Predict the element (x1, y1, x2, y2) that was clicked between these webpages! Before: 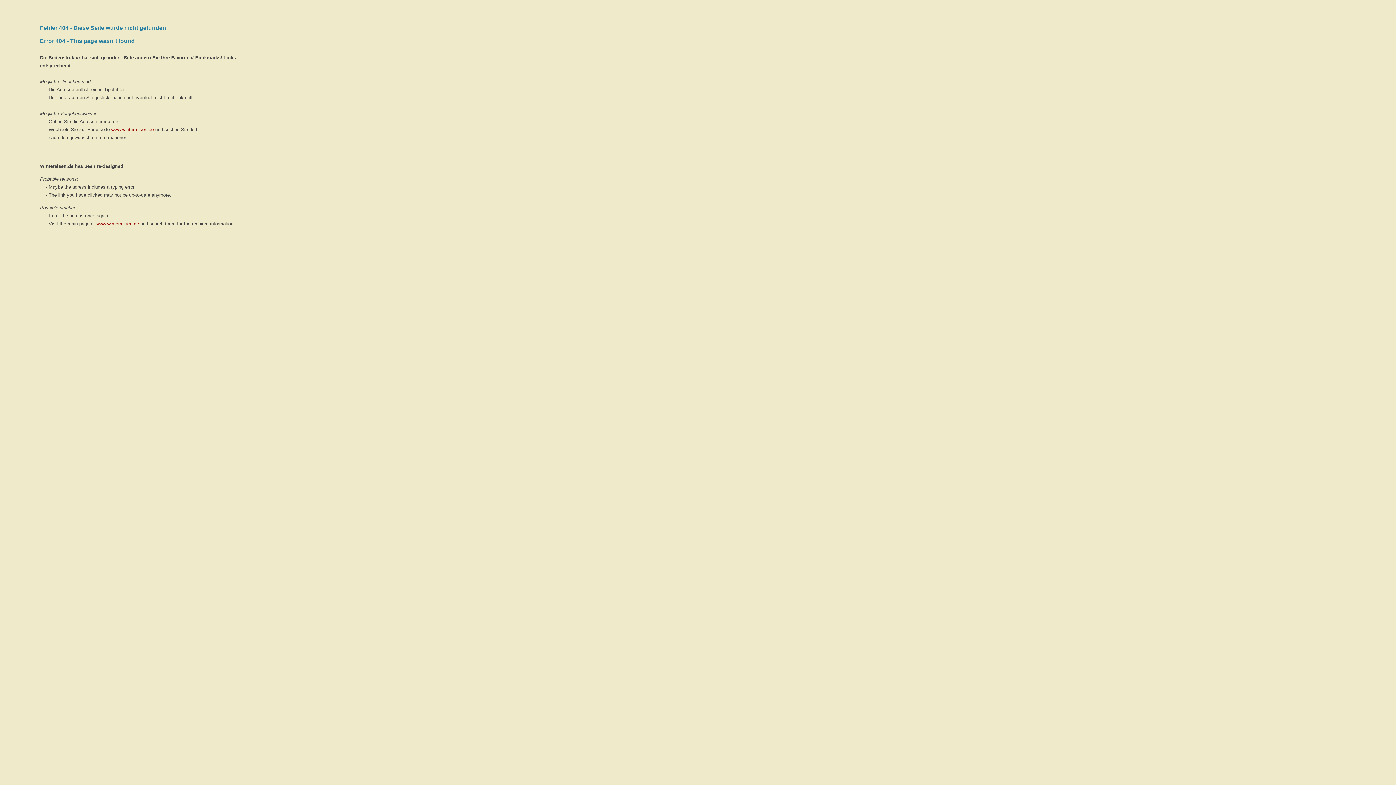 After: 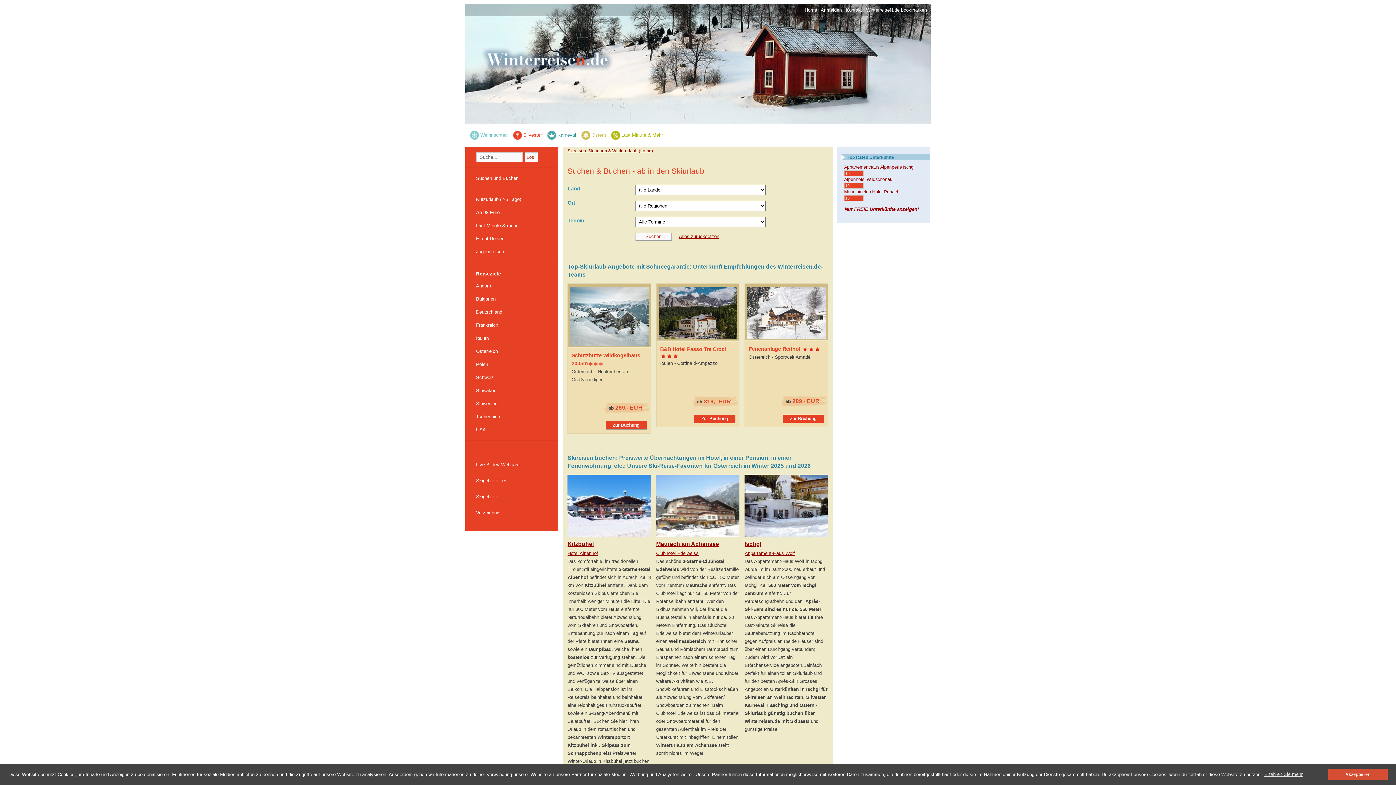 Action: bbox: (111, 126, 153, 132) label: www.winterreisen.de